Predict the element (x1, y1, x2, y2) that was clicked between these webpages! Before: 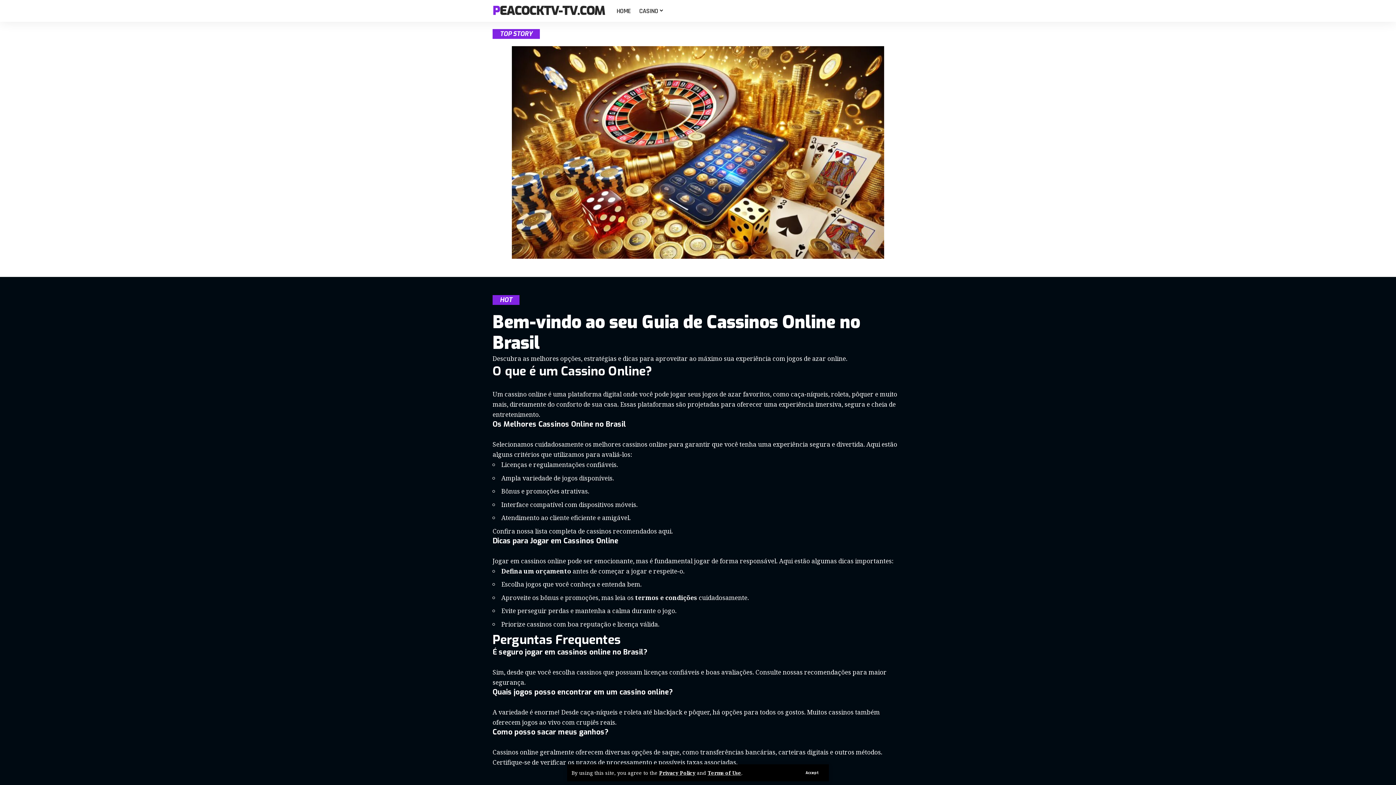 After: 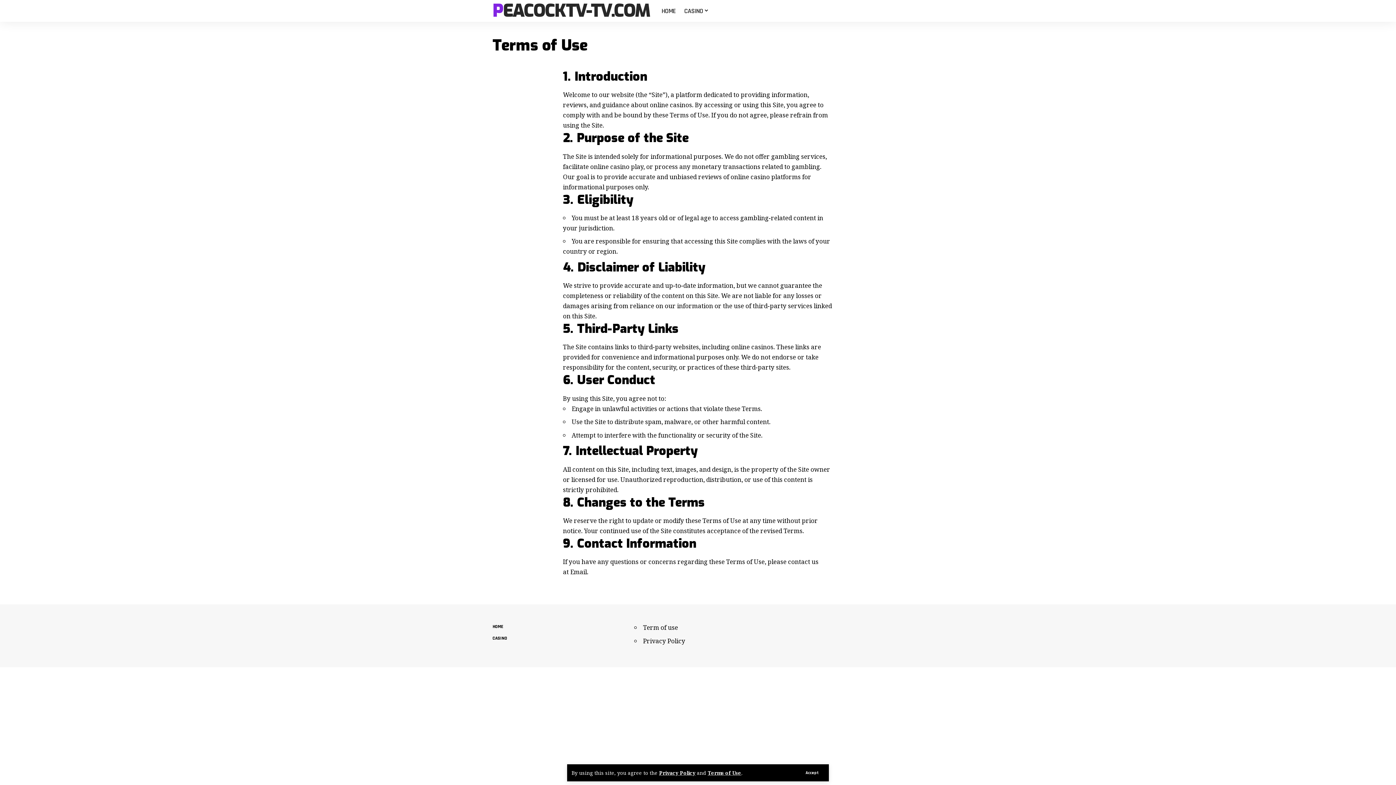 Action: bbox: (708, 769, 741, 776) label: Terms of Use